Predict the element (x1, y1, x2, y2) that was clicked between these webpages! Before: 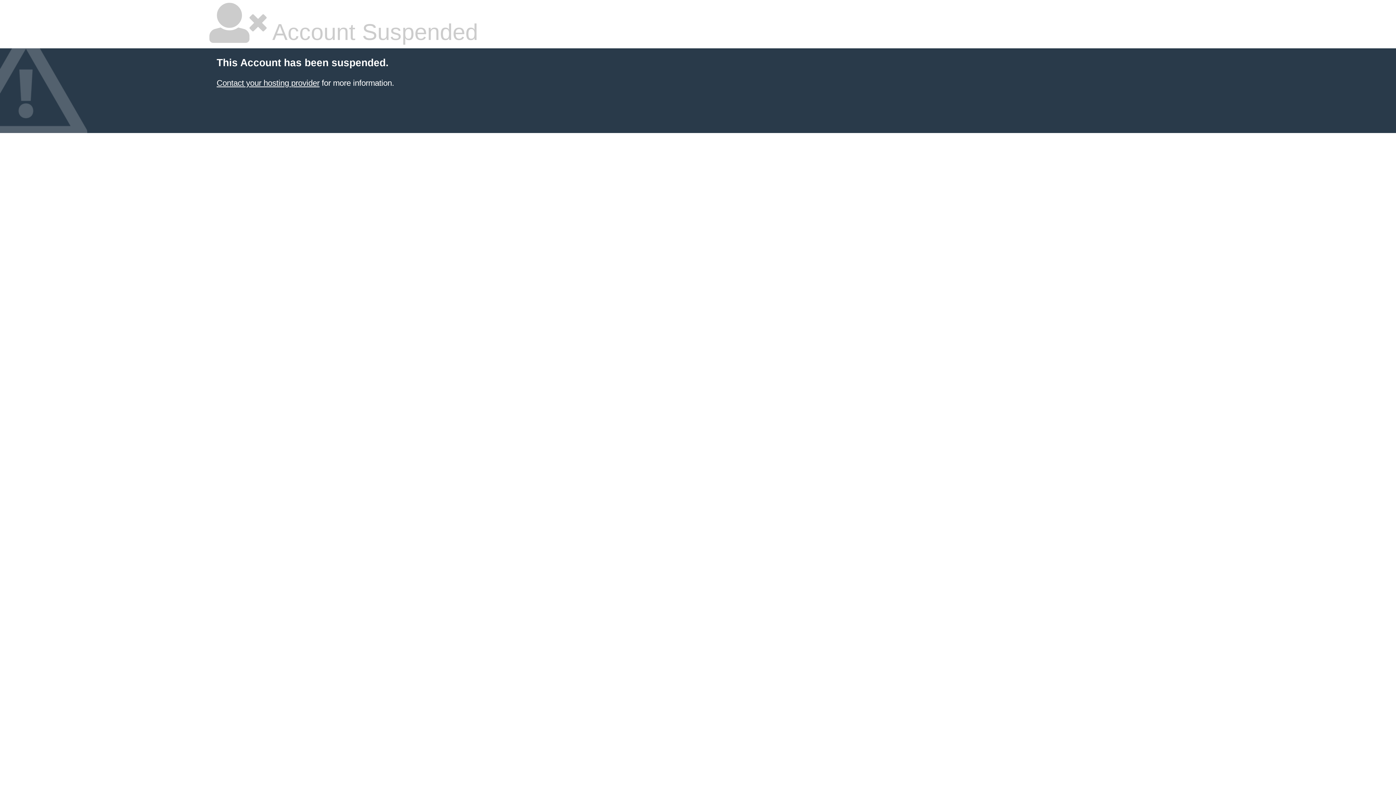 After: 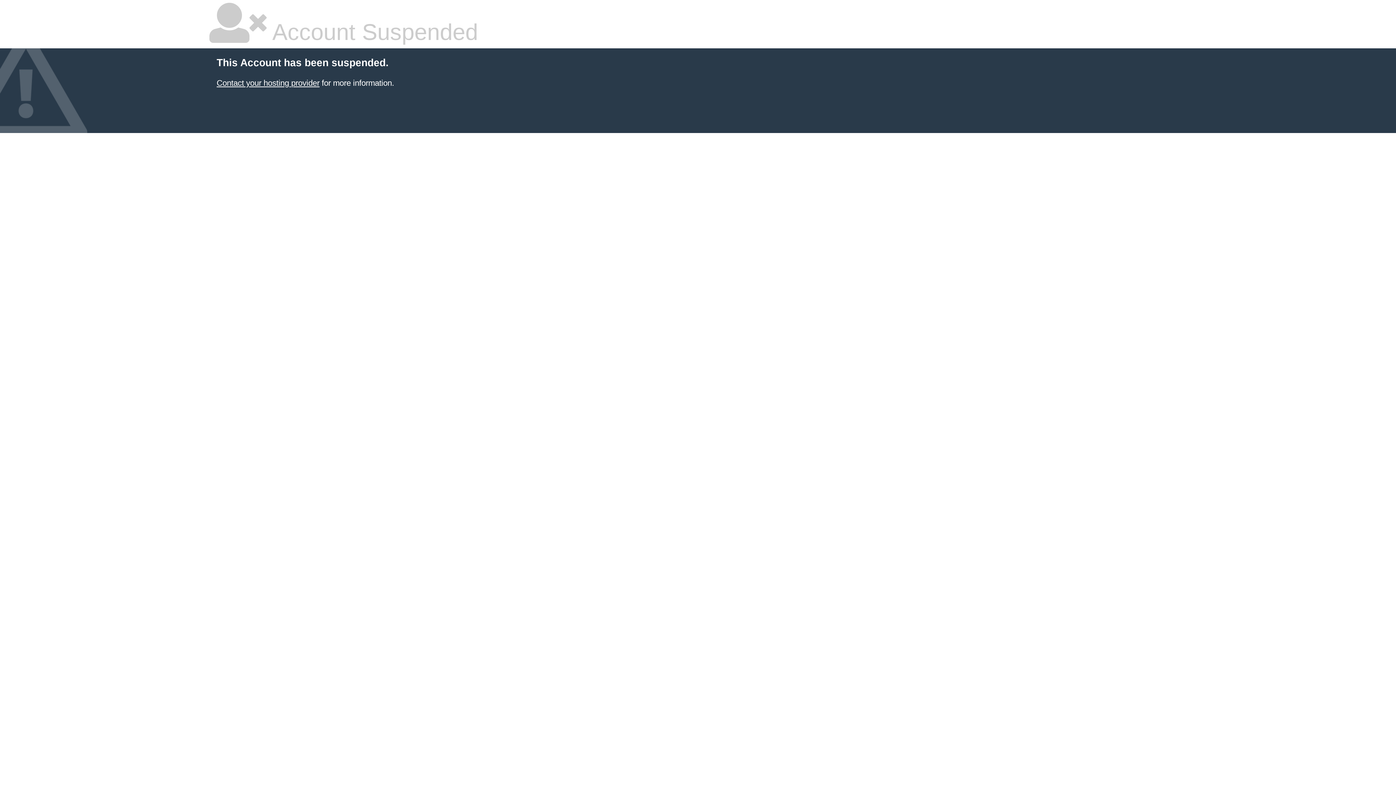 Action: bbox: (216, 78, 319, 87) label: Contact your hosting provider